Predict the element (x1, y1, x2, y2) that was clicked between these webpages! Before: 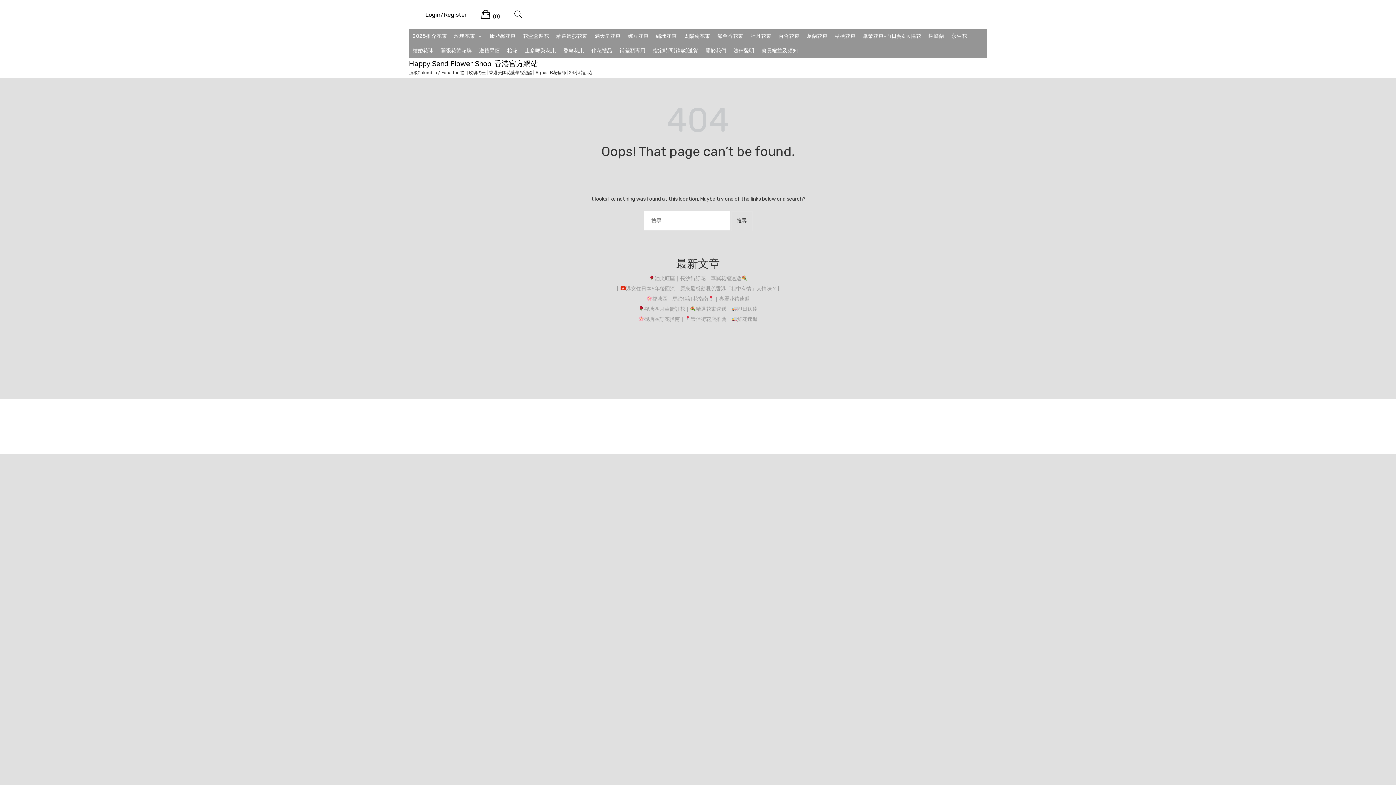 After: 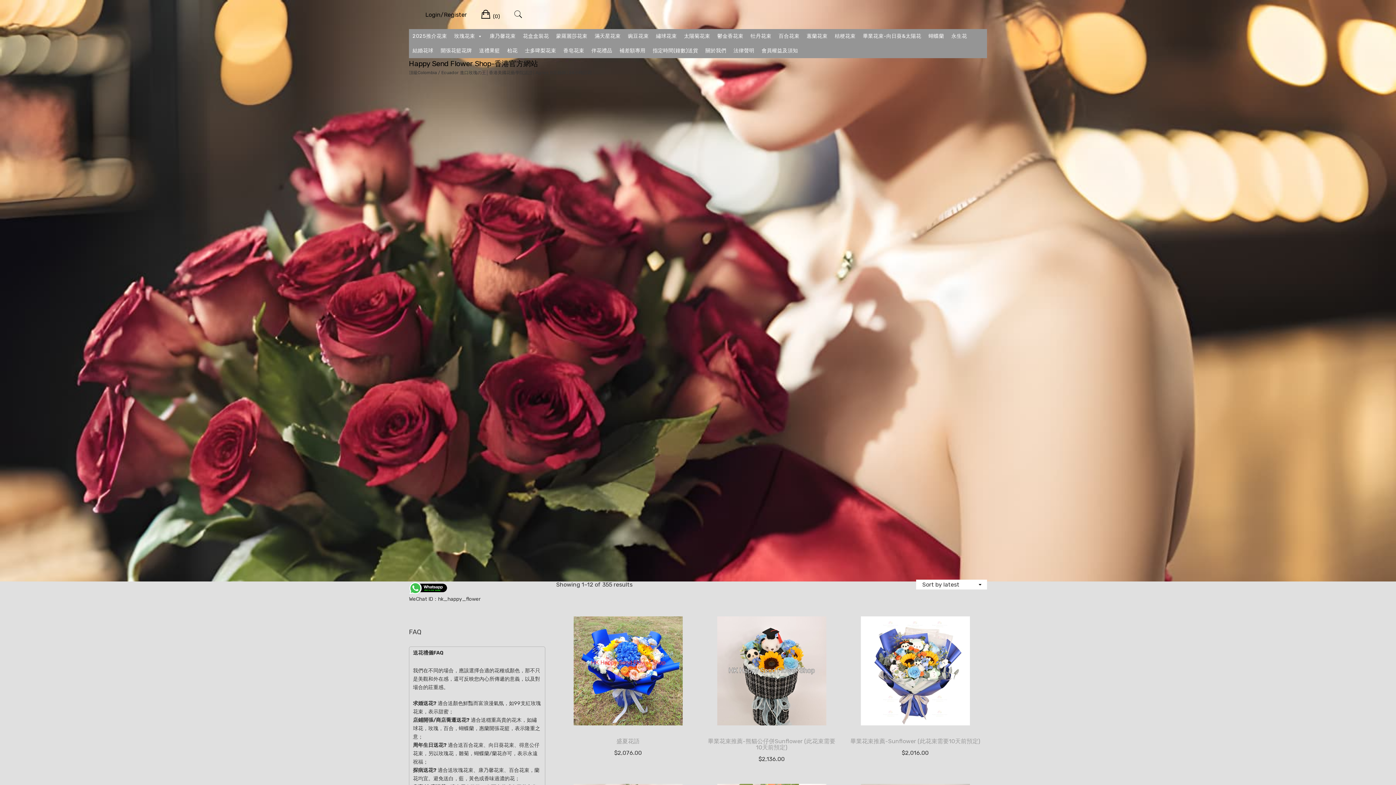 Action: label:  
Cart
(0) bbox: (481, 6, 500, 23)